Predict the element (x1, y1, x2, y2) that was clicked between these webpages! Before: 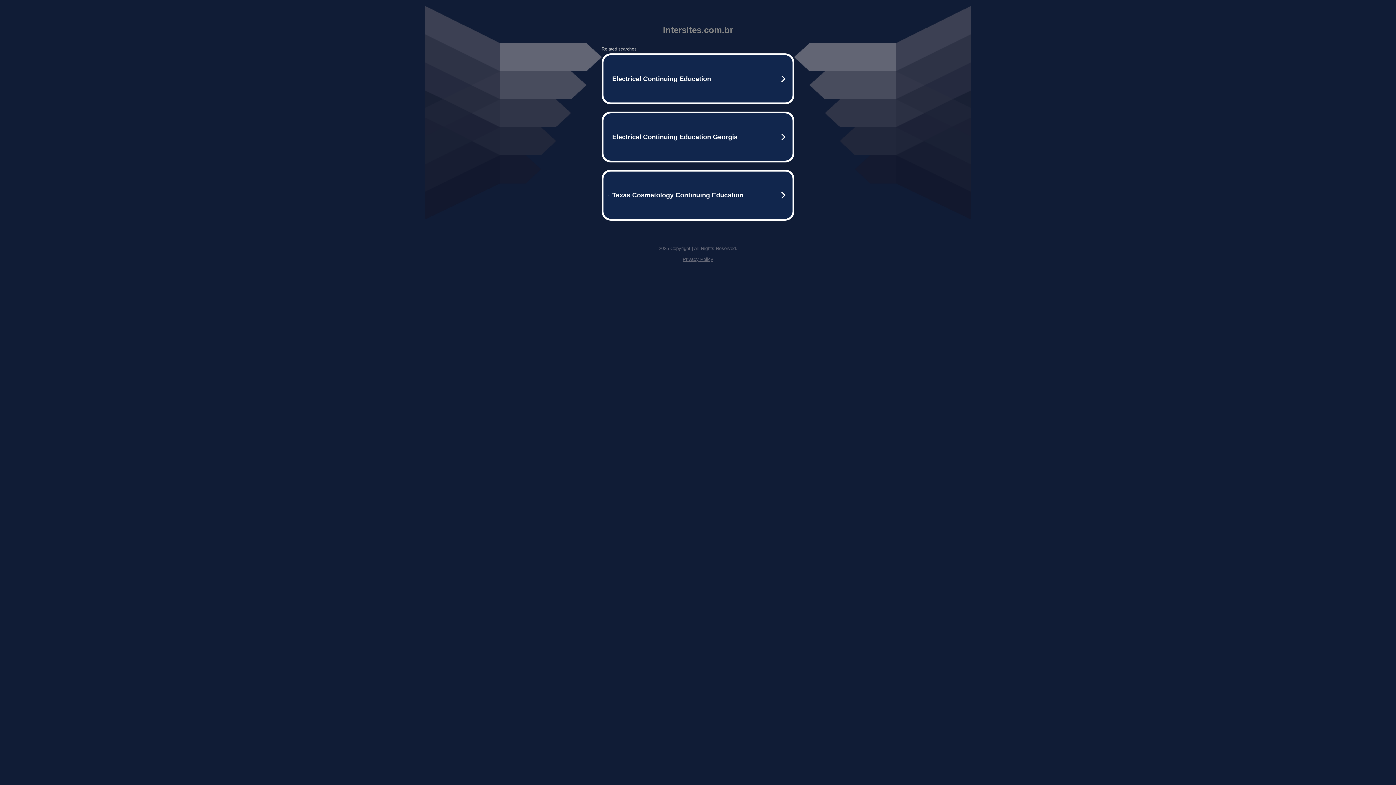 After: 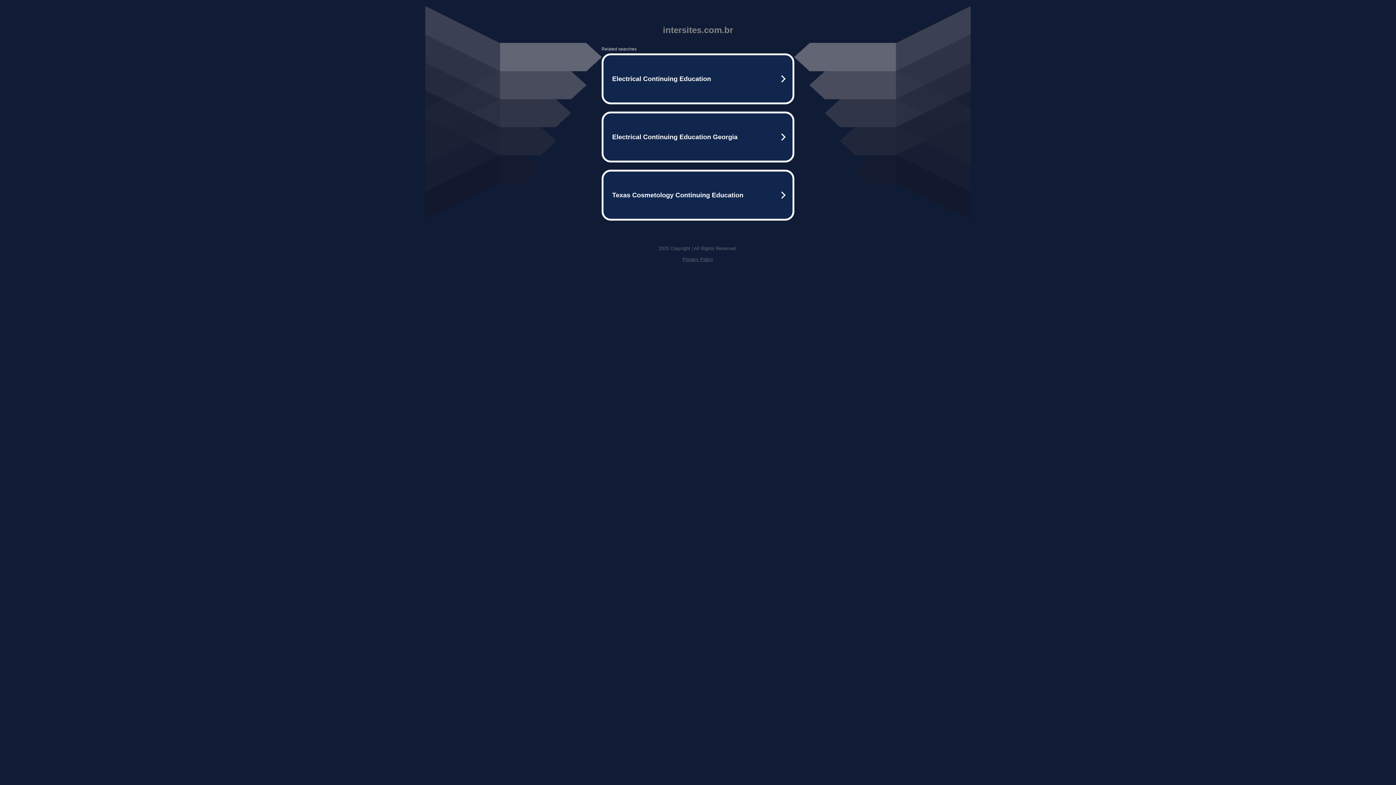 Action: bbox: (682, 256, 713, 262) label: Privacy Policy